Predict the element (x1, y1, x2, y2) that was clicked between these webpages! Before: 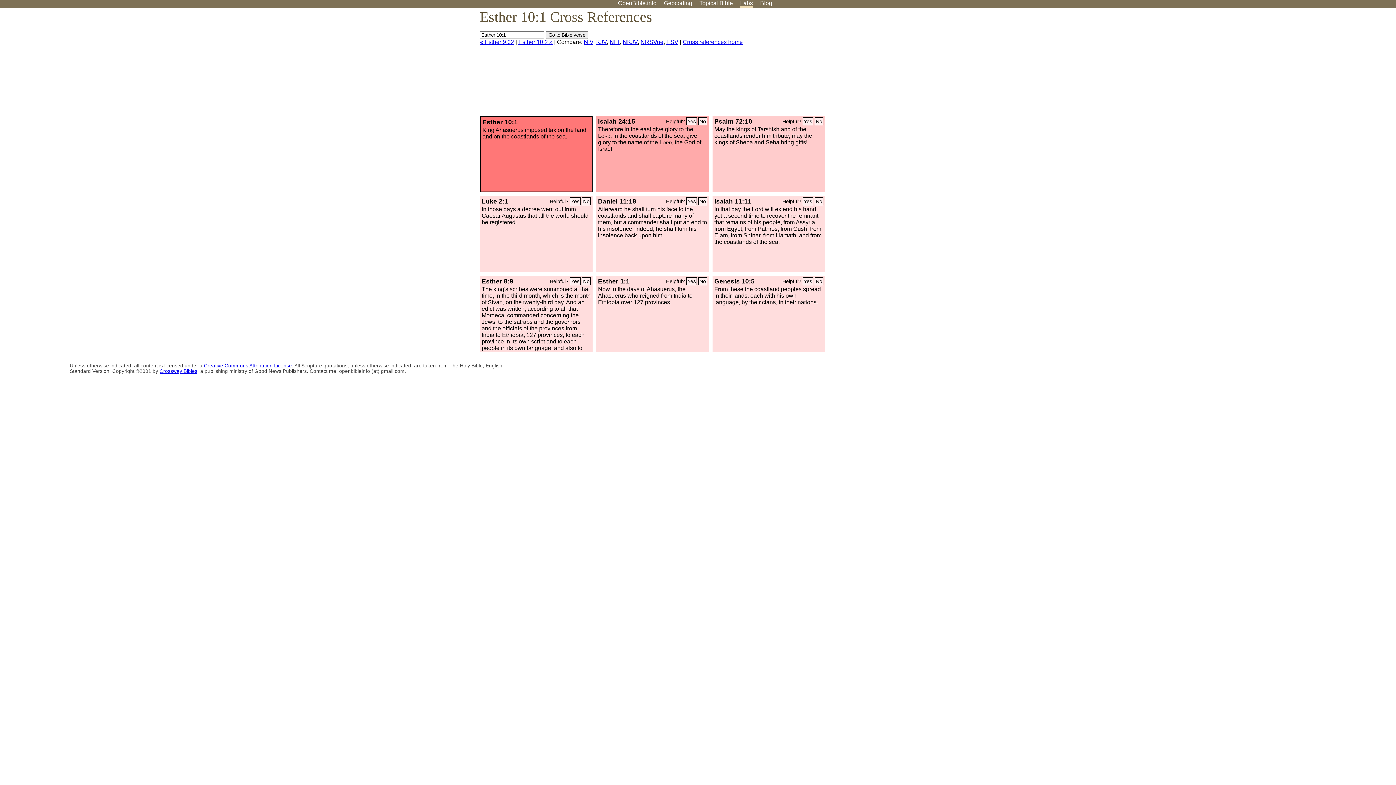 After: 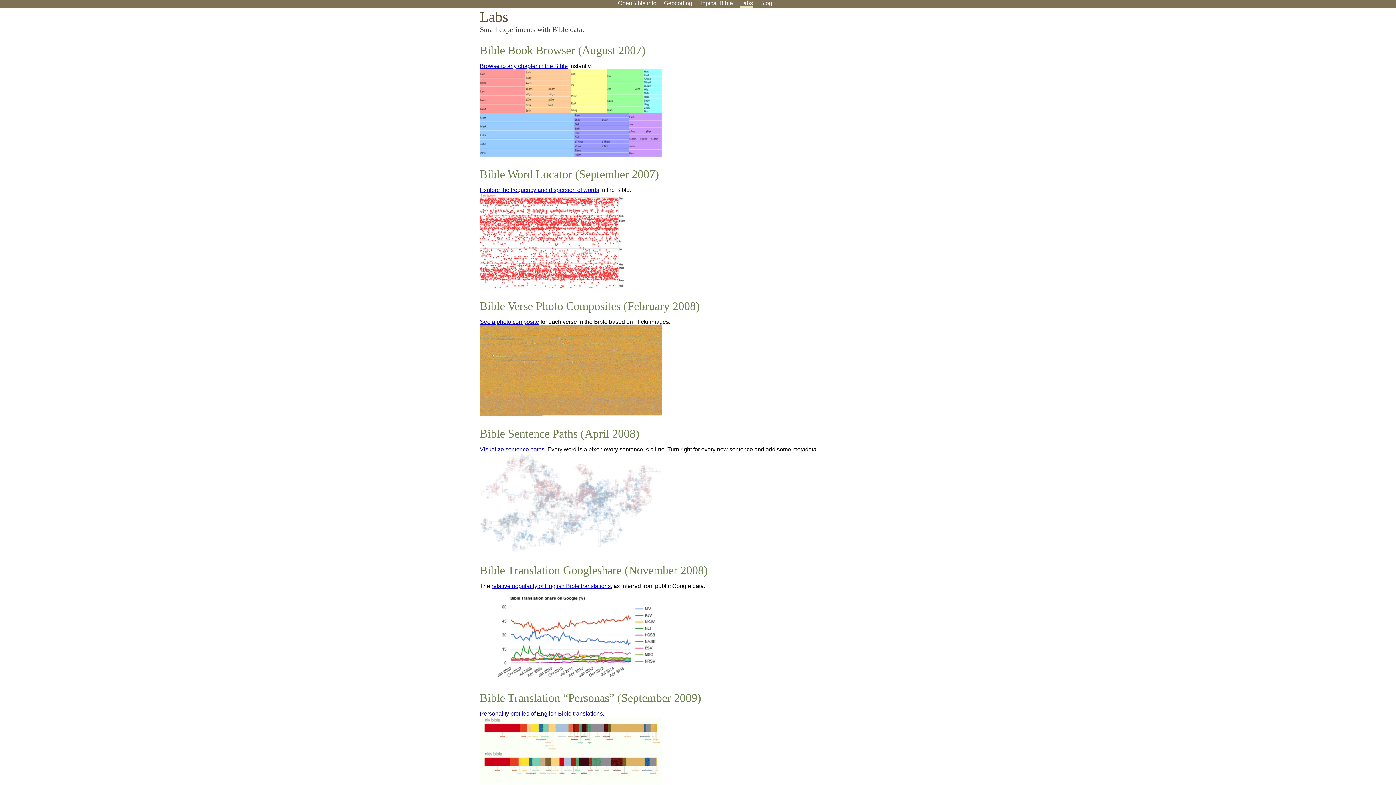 Action: label: Labs bbox: (740, 0, 753, 8)